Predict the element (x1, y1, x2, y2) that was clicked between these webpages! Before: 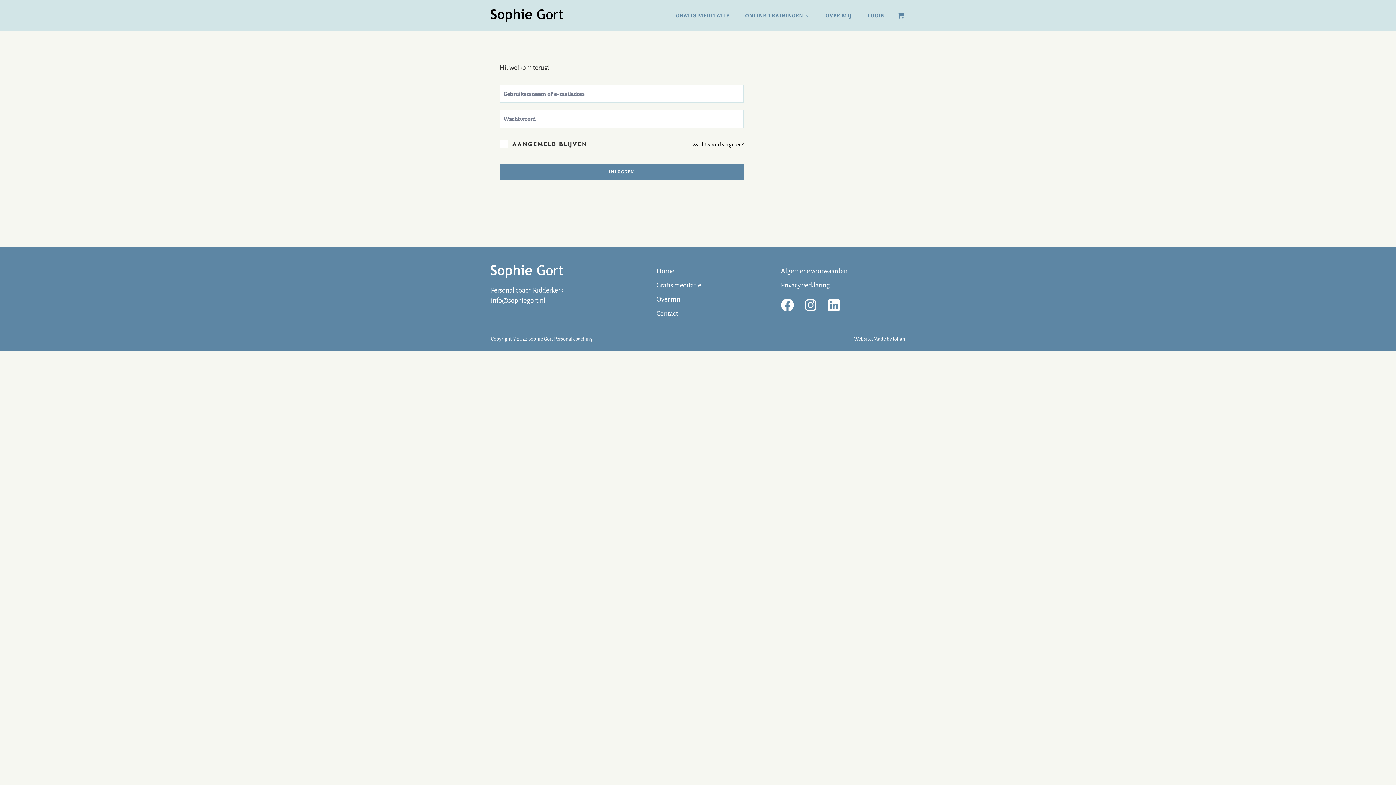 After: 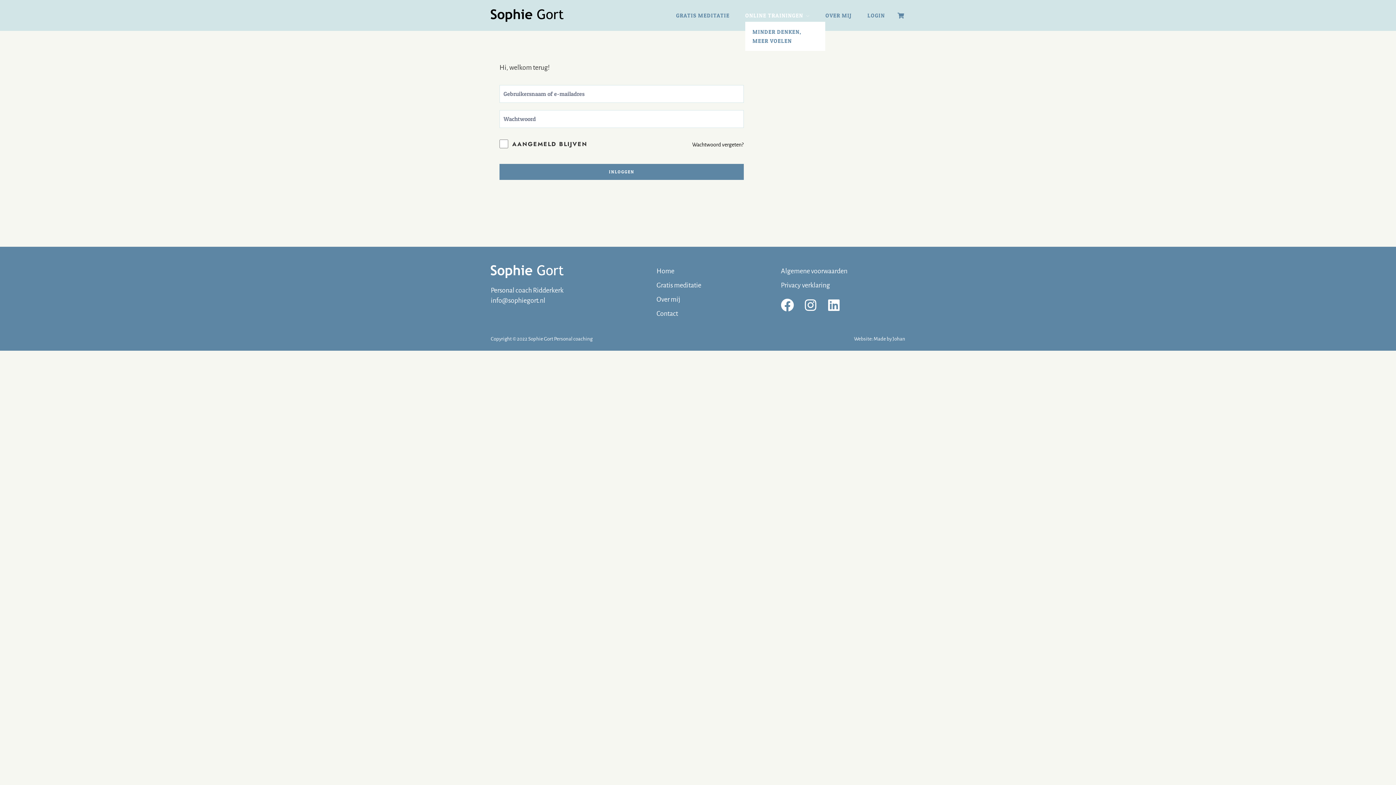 Action: label: ONLINE TRAININGEN bbox: (745, 10, 810, 21)